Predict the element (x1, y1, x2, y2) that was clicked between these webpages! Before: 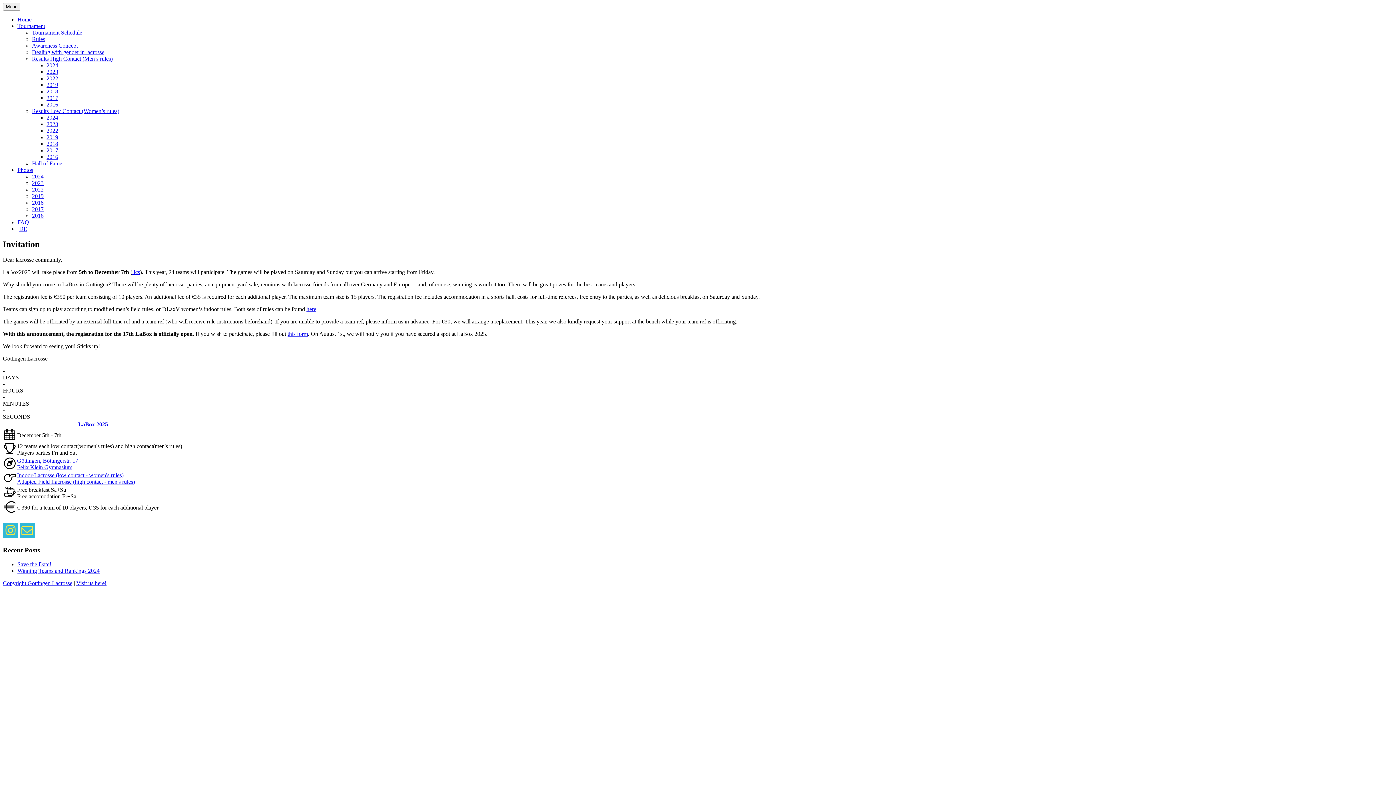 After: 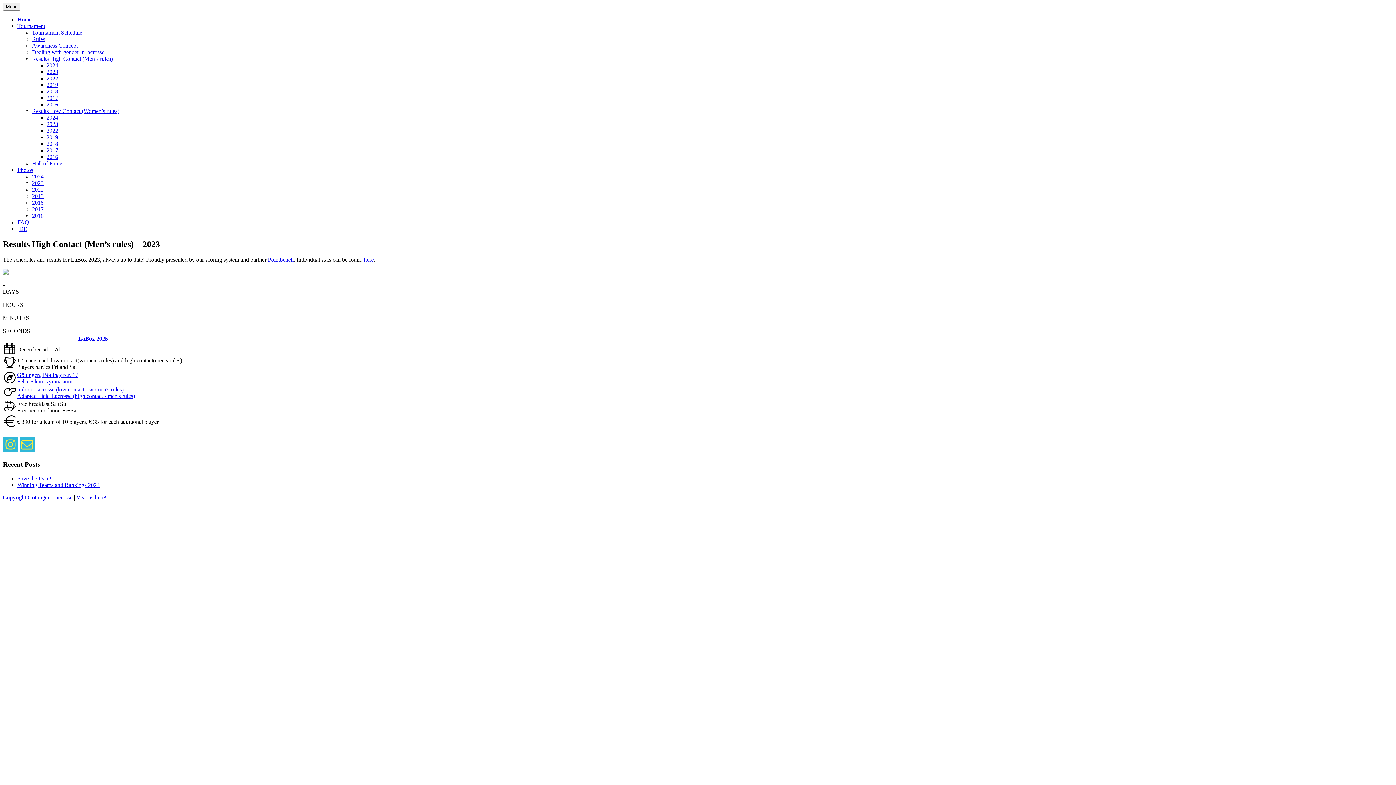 Action: bbox: (32, 55, 112, 61) label: Results High Contact (Men’s rules)